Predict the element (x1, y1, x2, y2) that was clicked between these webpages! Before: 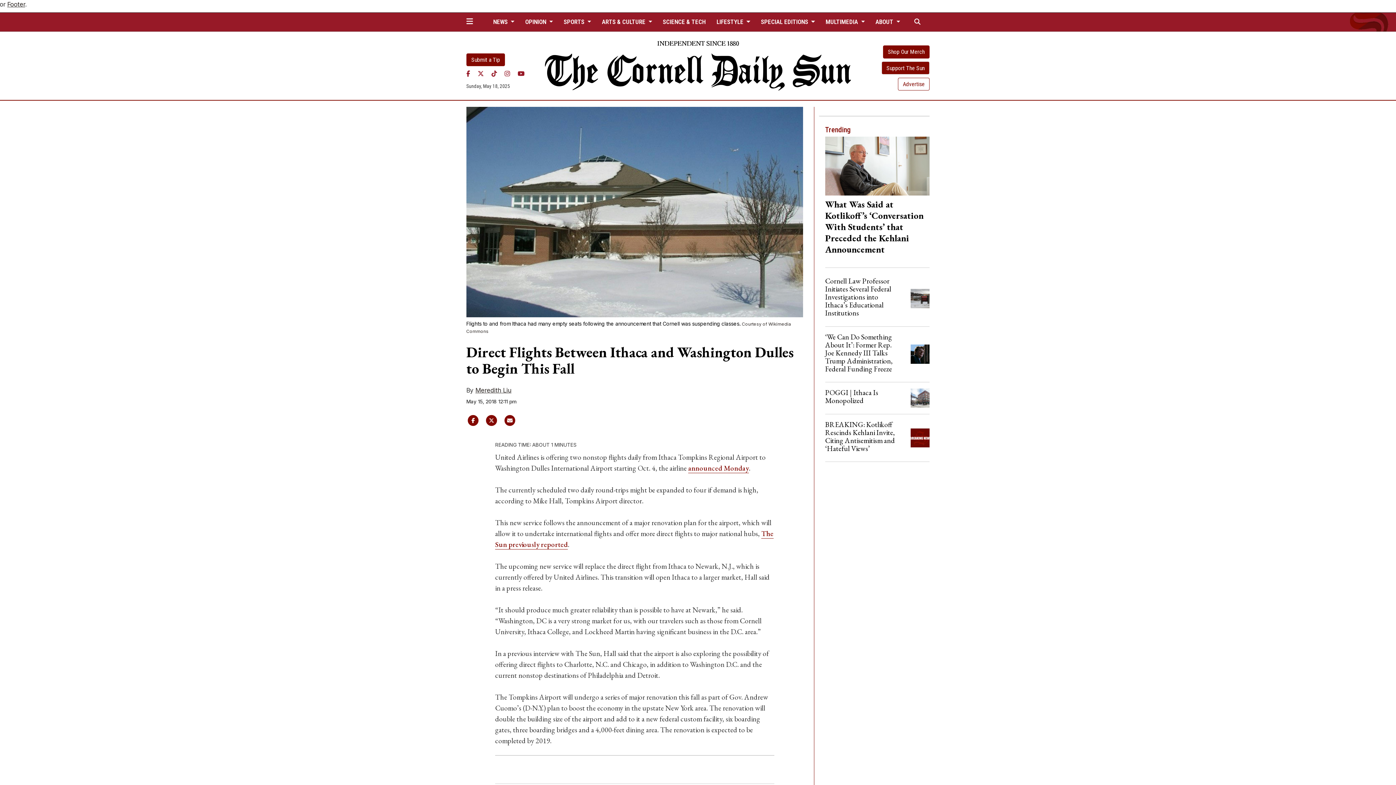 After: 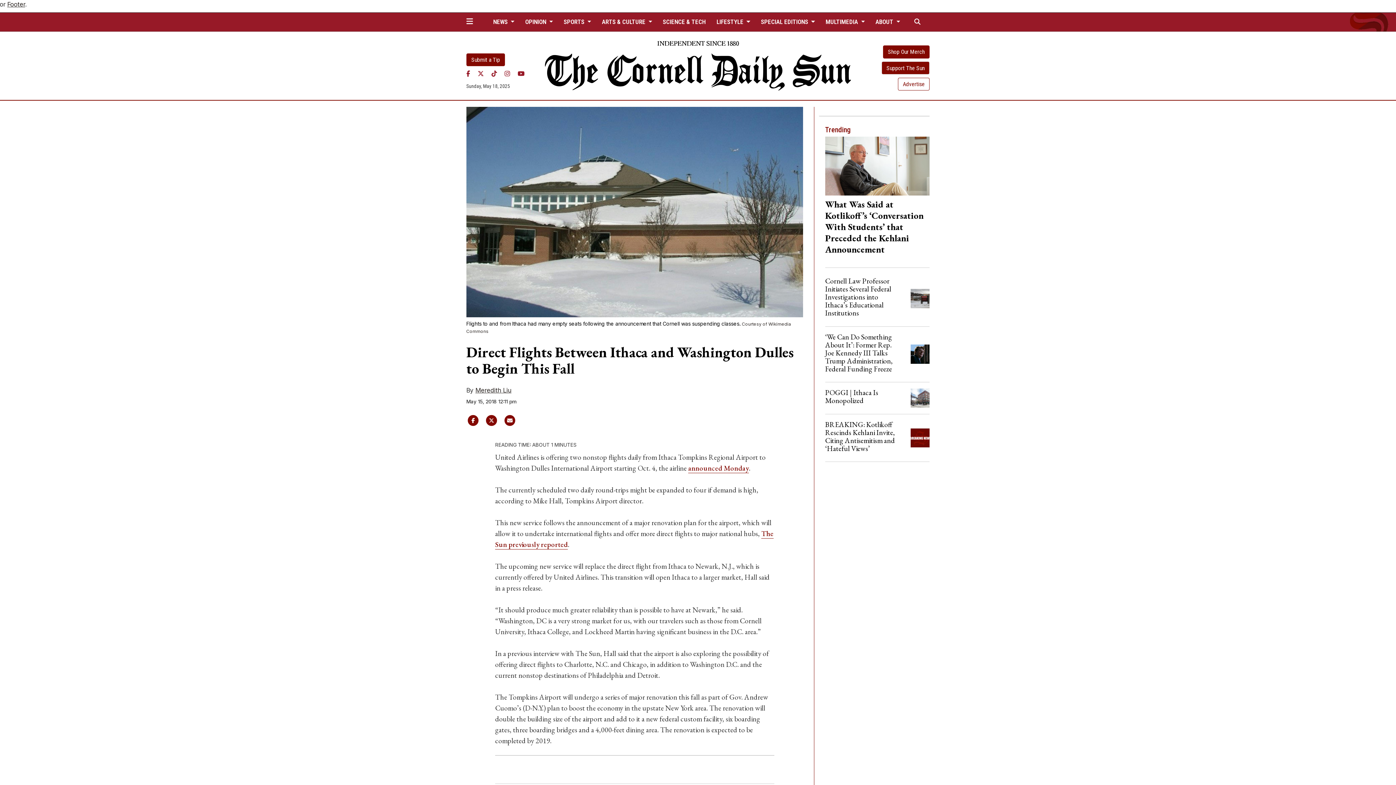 Action: label: TikTok bbox: (491, 70, 497, 77)